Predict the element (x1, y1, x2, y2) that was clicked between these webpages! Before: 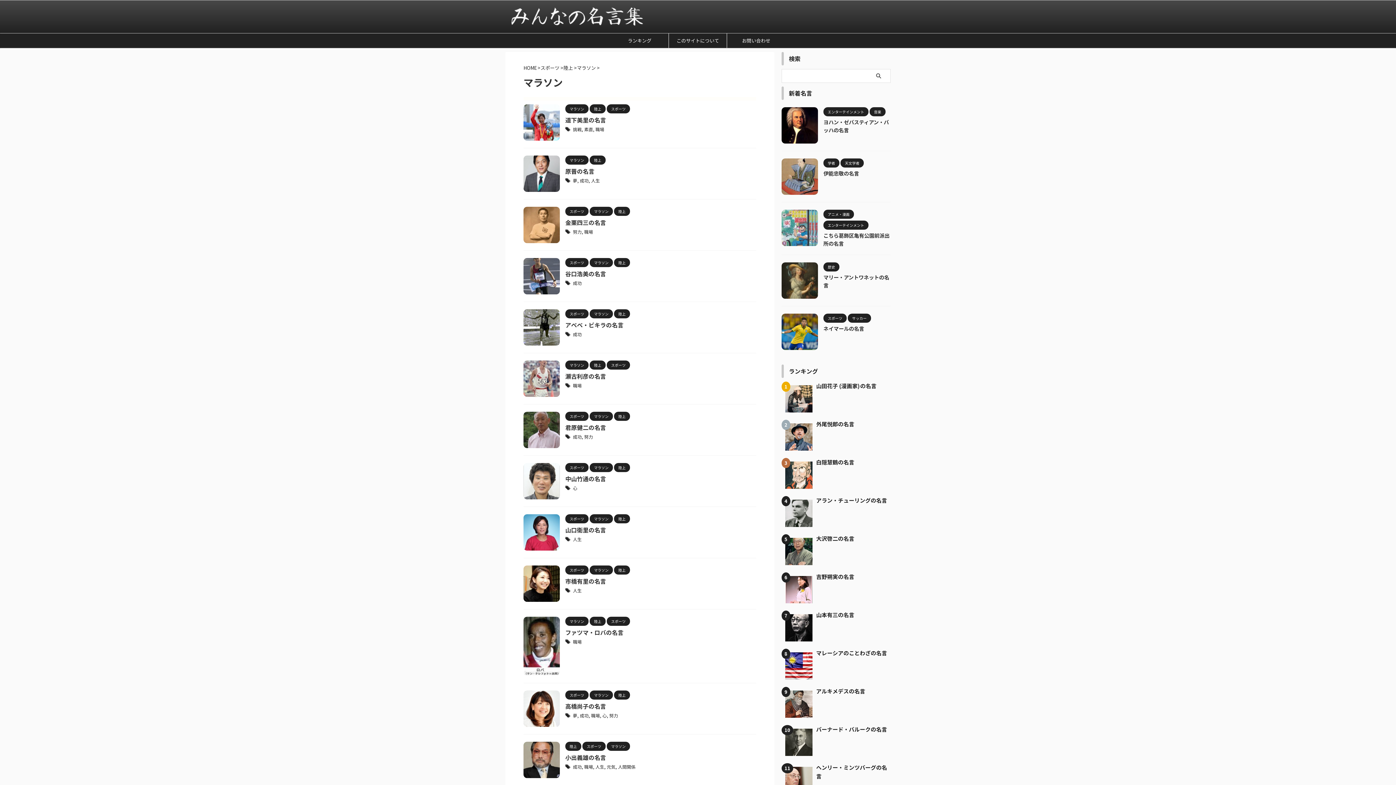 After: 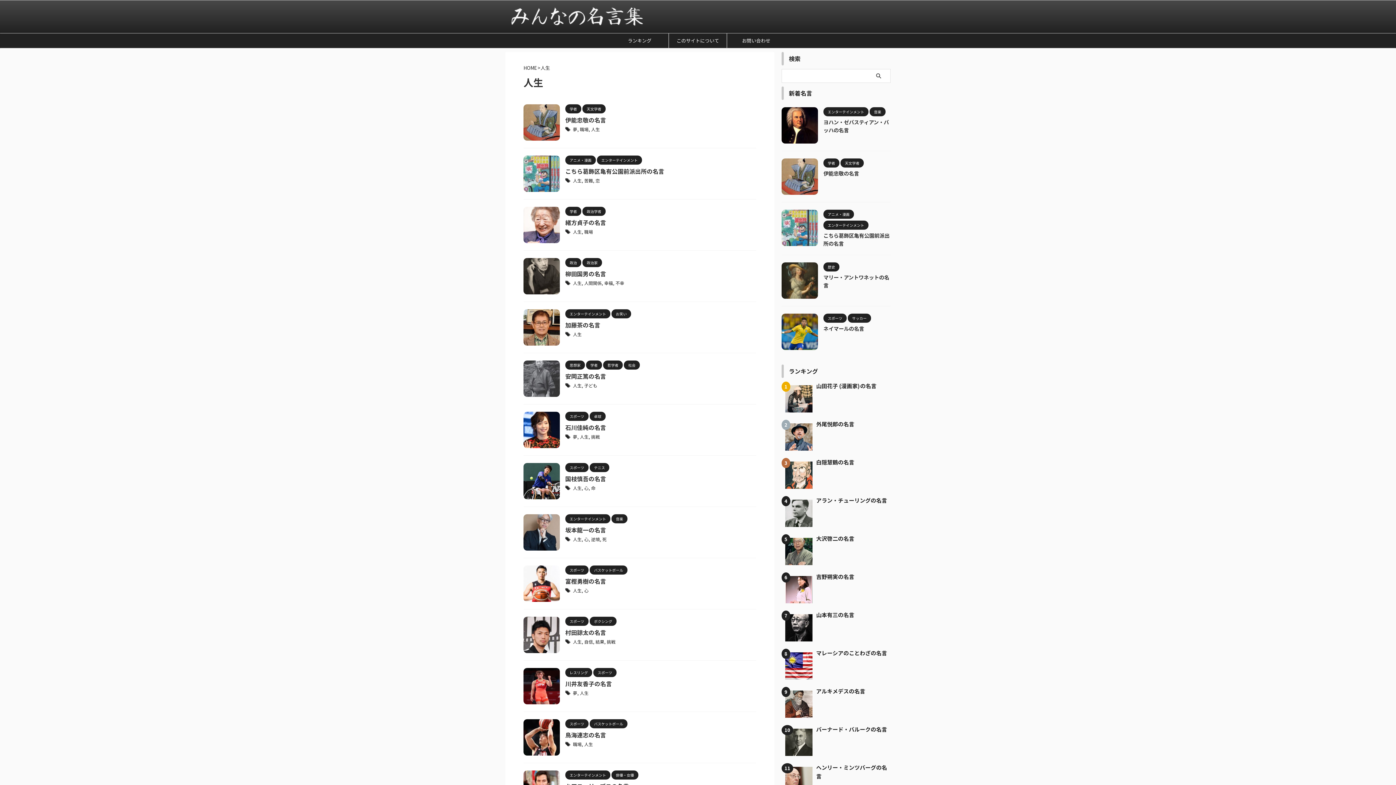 Action: label: 人生 bbox: (595, 764, 604, 770)